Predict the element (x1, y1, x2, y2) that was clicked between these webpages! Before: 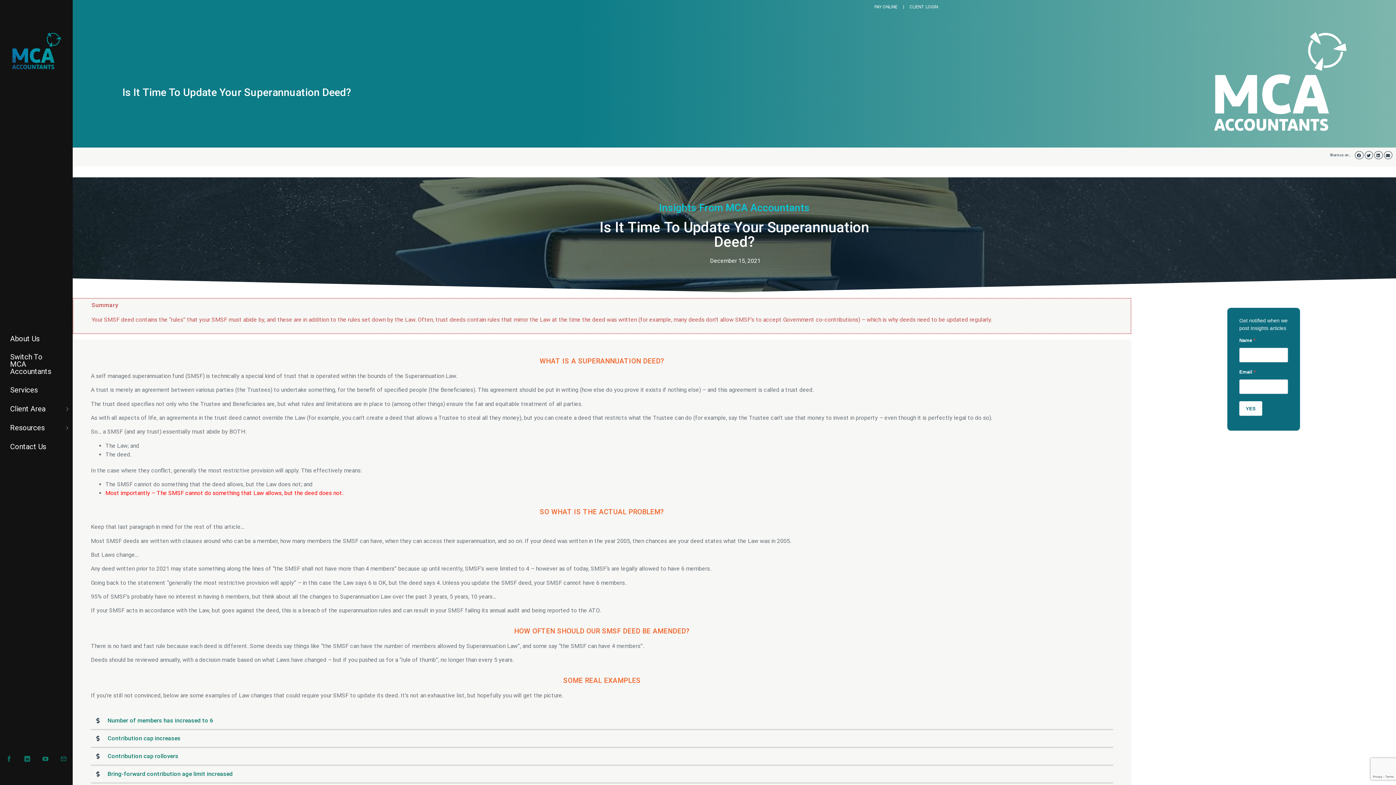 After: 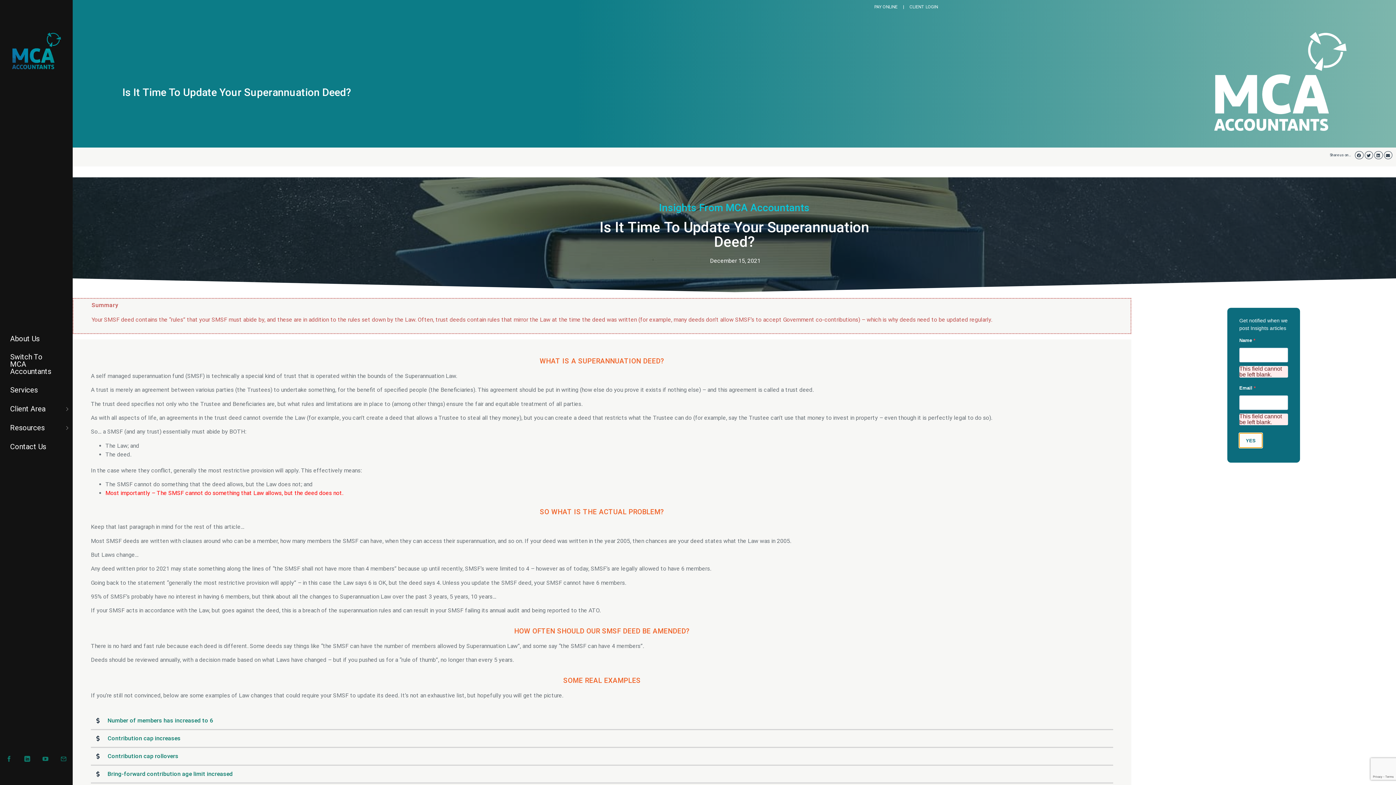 Action: label: YES bbox: (1239, 401, 1262, 416)